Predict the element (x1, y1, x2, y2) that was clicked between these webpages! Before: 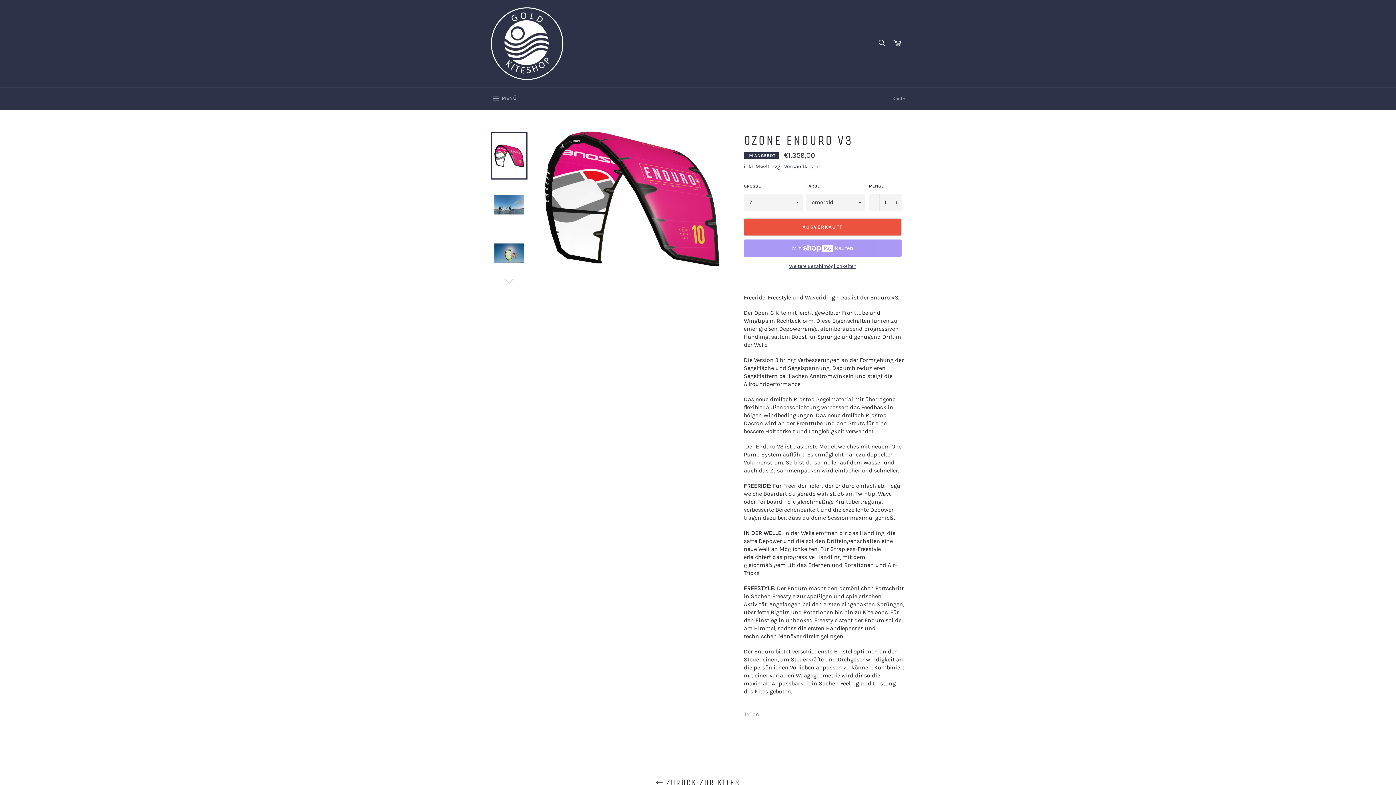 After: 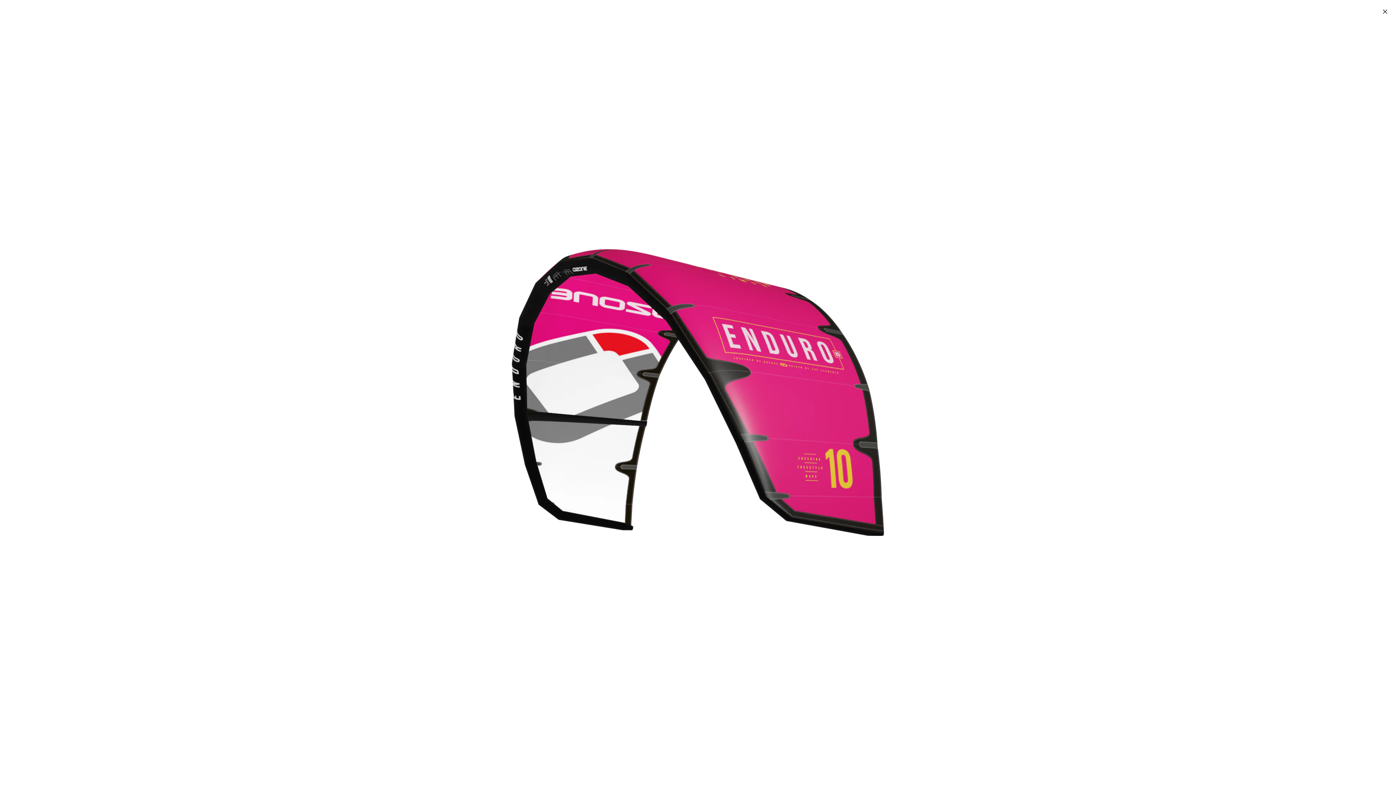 Action: bbox: (544, 131, 719, 266)